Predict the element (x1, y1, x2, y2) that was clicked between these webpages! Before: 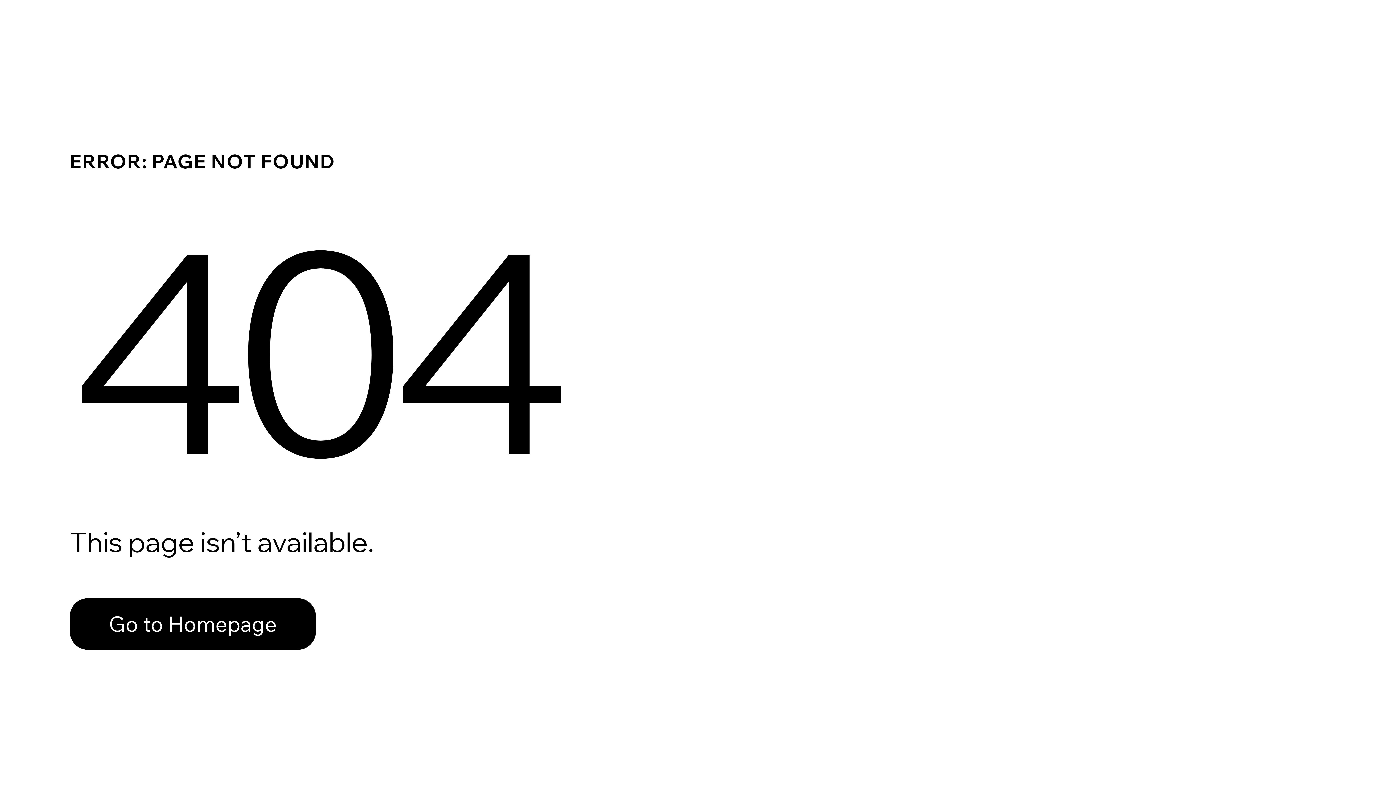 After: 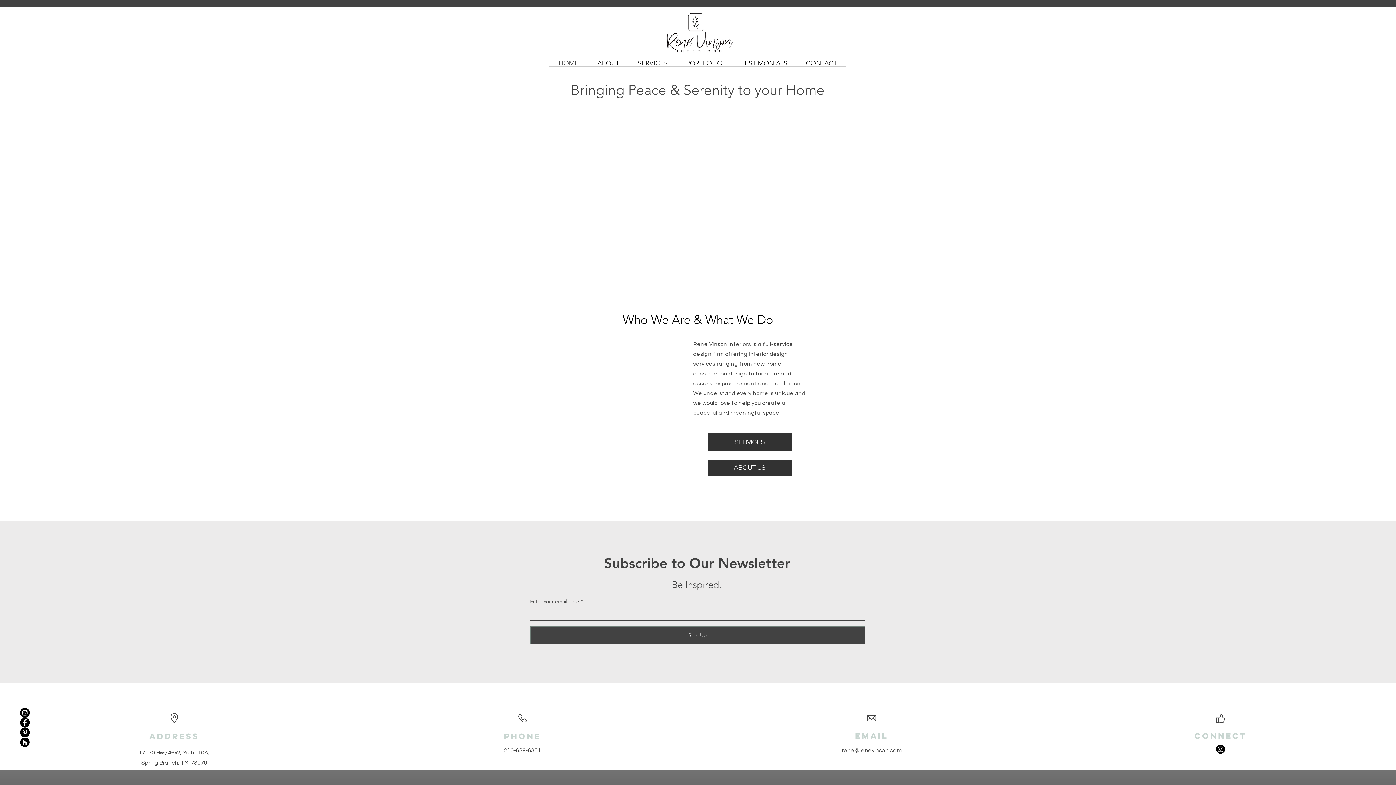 Action: label: Go to Homepage bbox: (69, 582, 768, 659)